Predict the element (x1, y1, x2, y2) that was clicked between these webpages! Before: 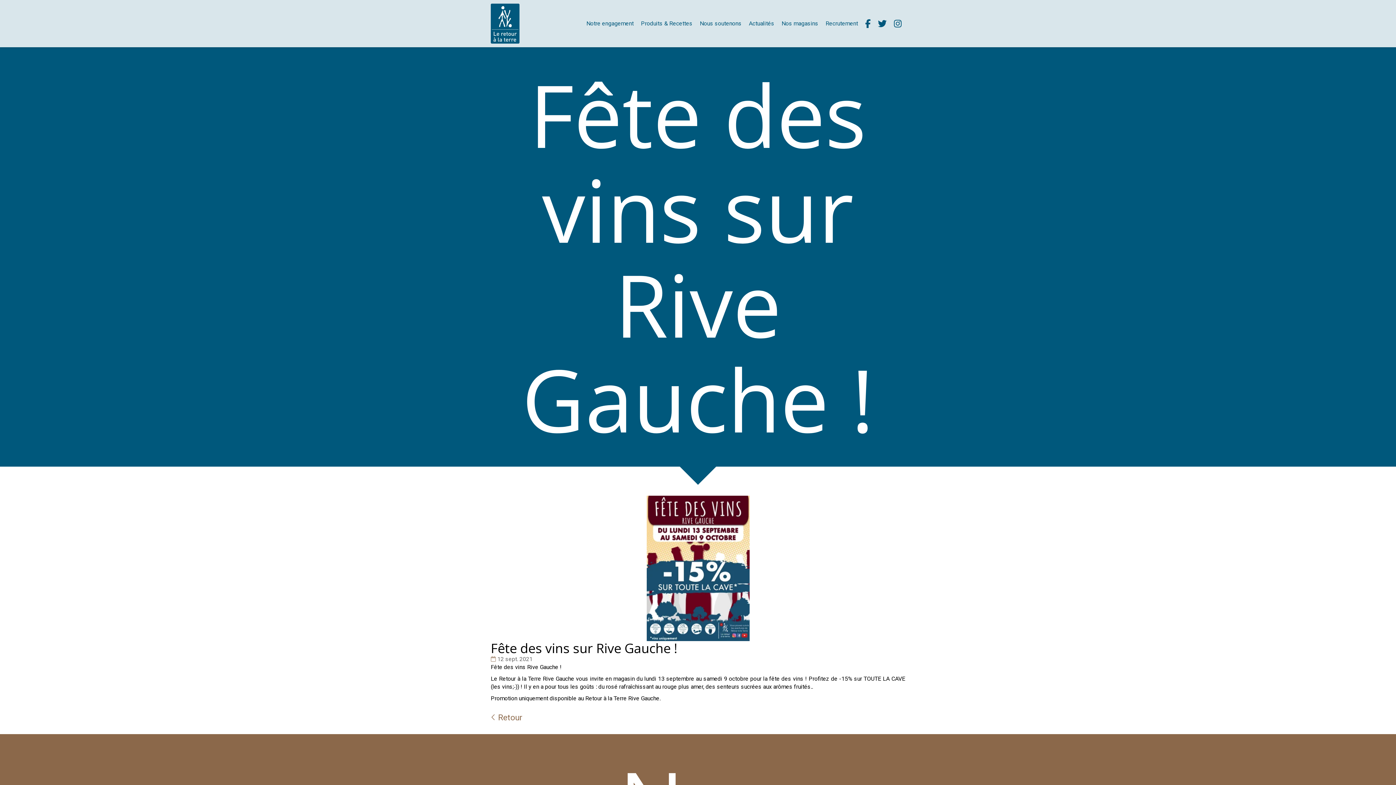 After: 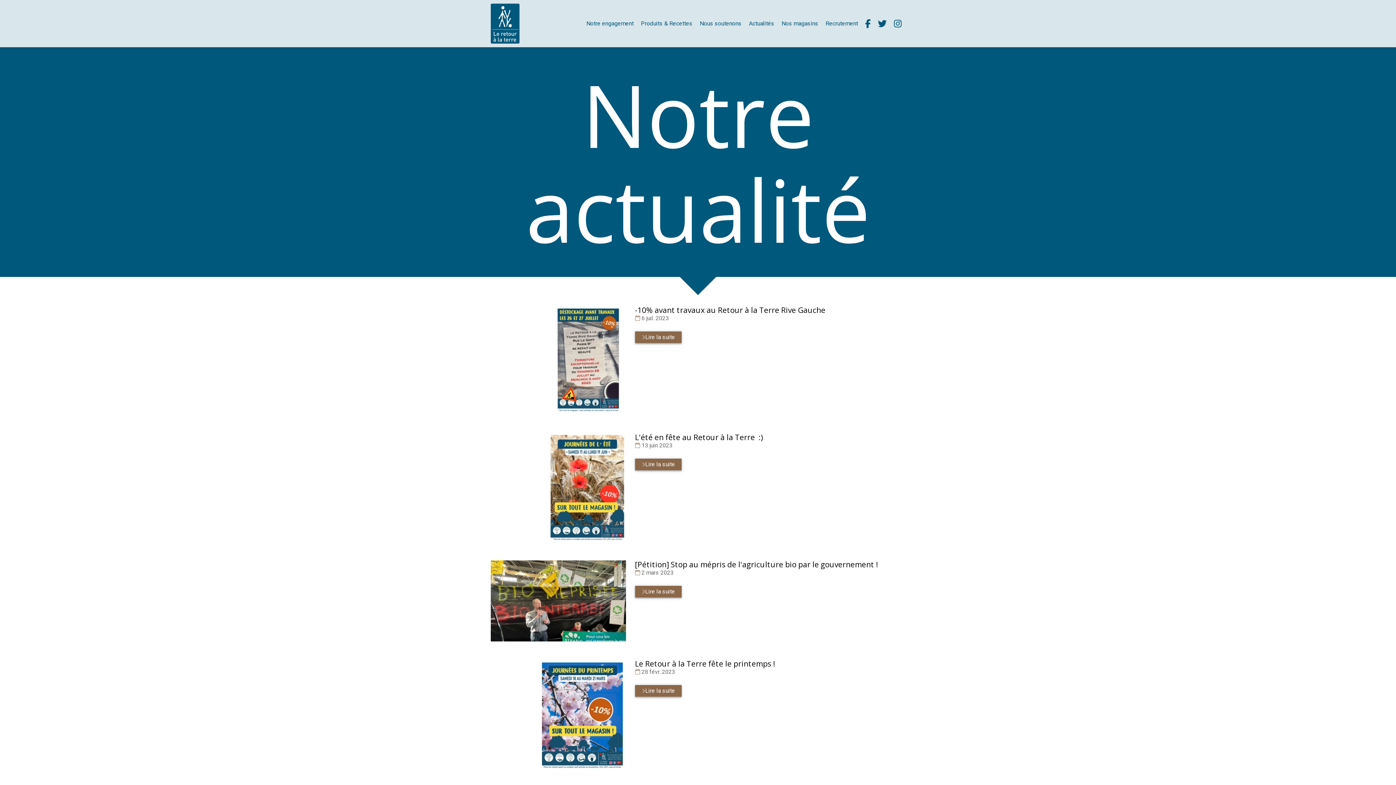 Action: bbox: (745, 16, 778, 30) label: Actualités